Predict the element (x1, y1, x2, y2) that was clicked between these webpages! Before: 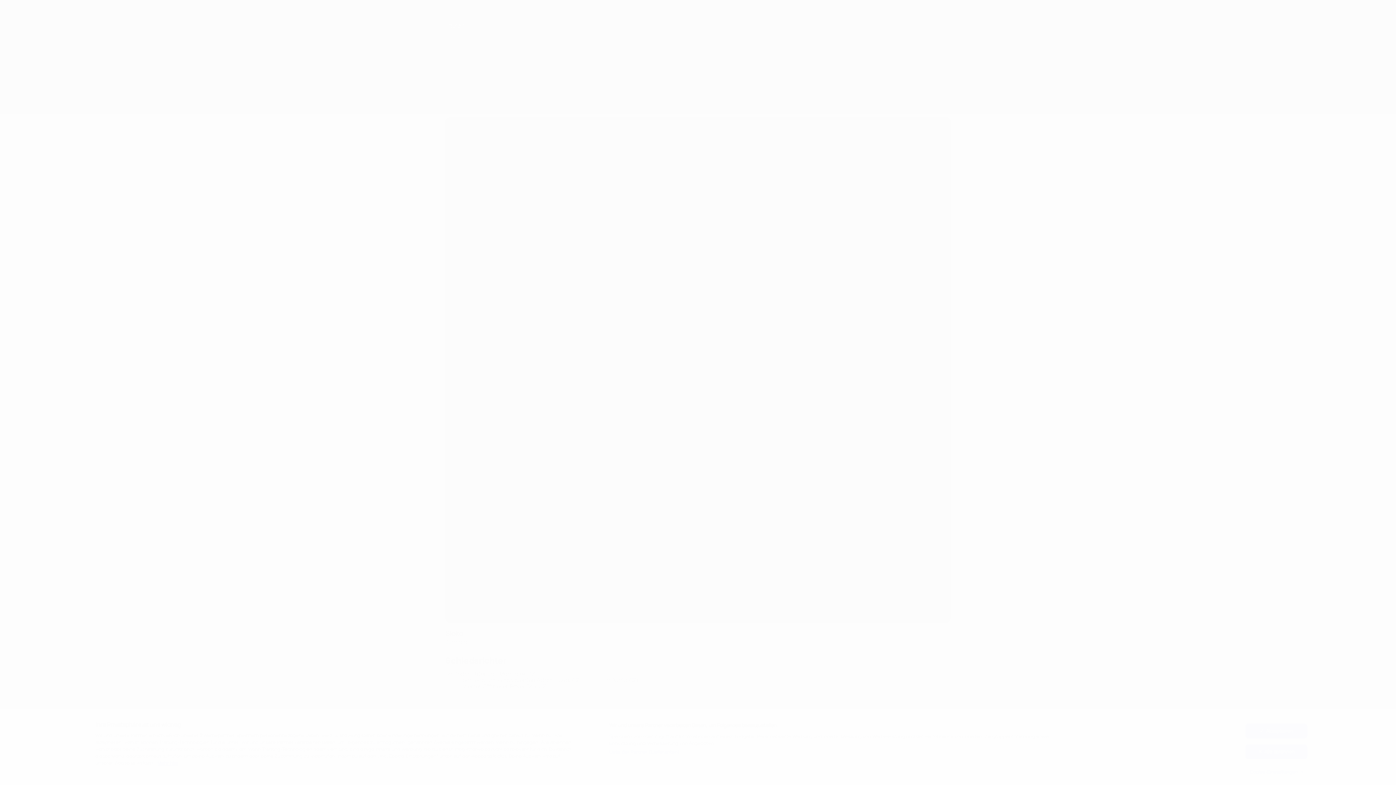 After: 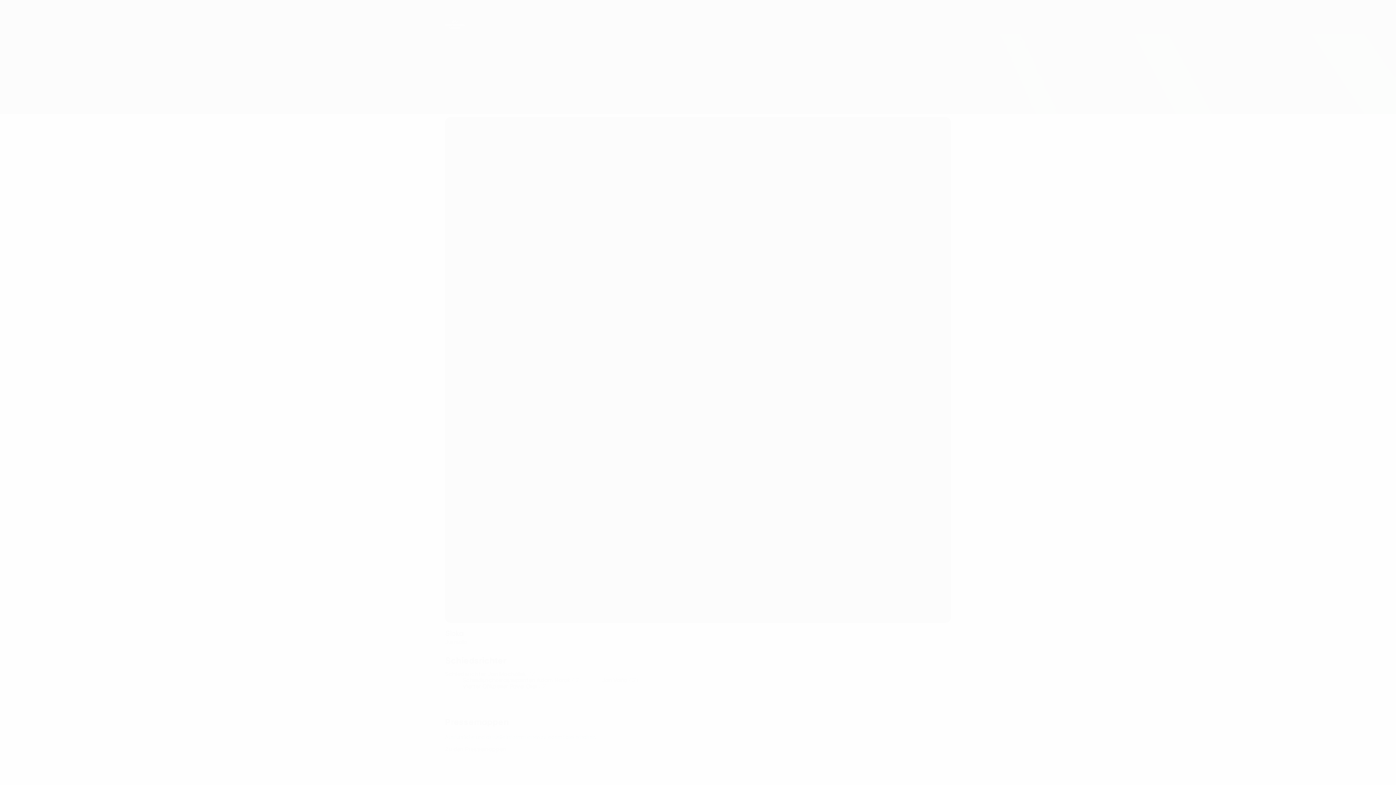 Action: bbox: (1245, 724, 1307, 738) label: Akzeptieren